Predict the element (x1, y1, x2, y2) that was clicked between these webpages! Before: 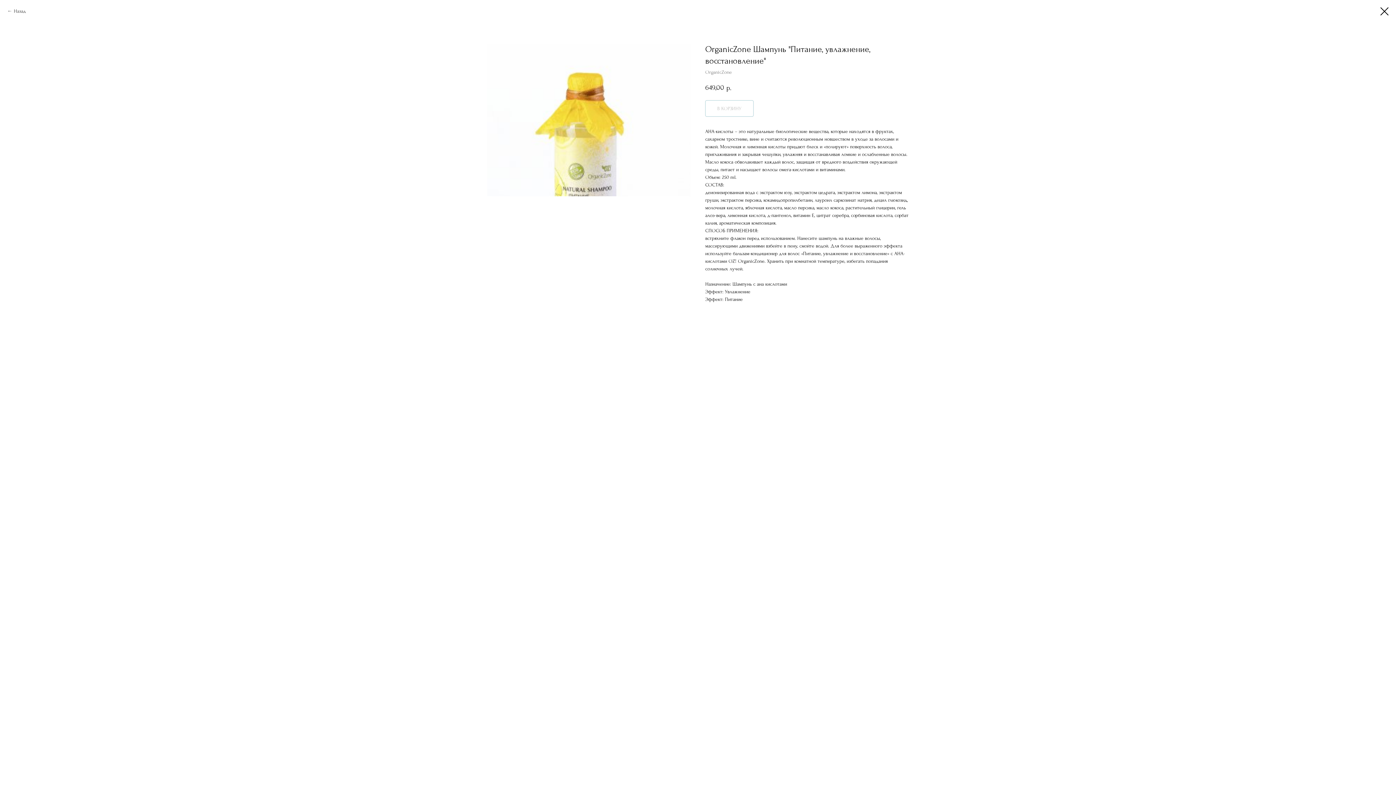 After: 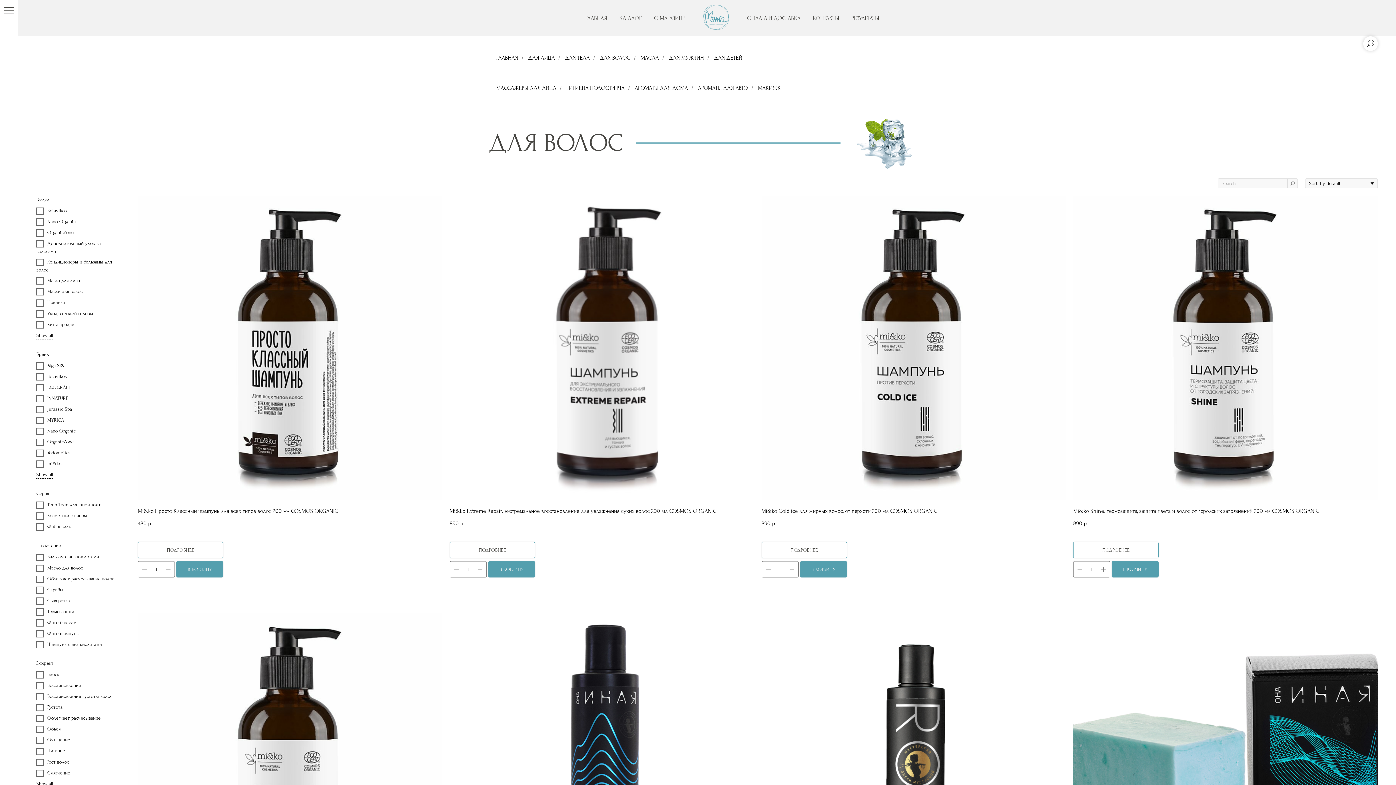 Action: bbox: (1380, 7, 1389, 15)